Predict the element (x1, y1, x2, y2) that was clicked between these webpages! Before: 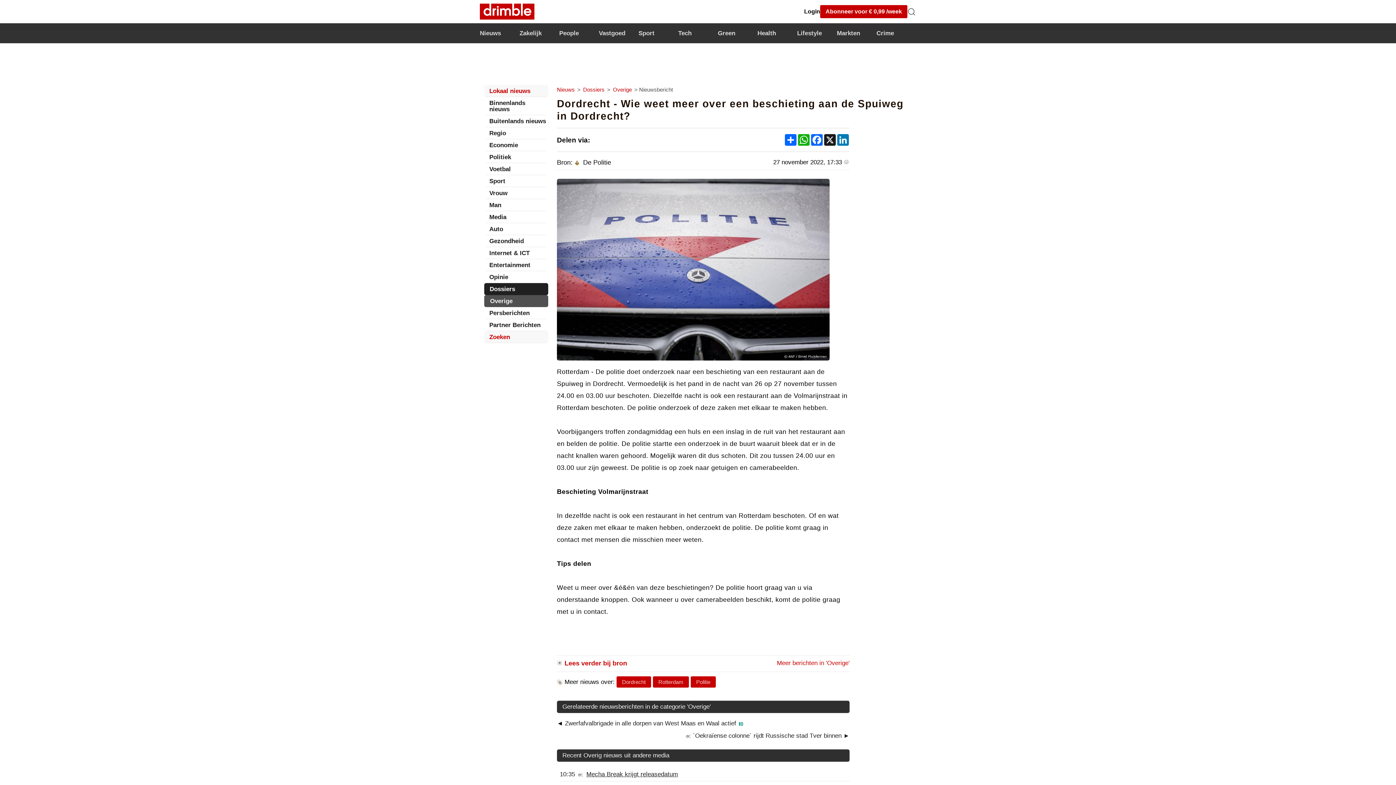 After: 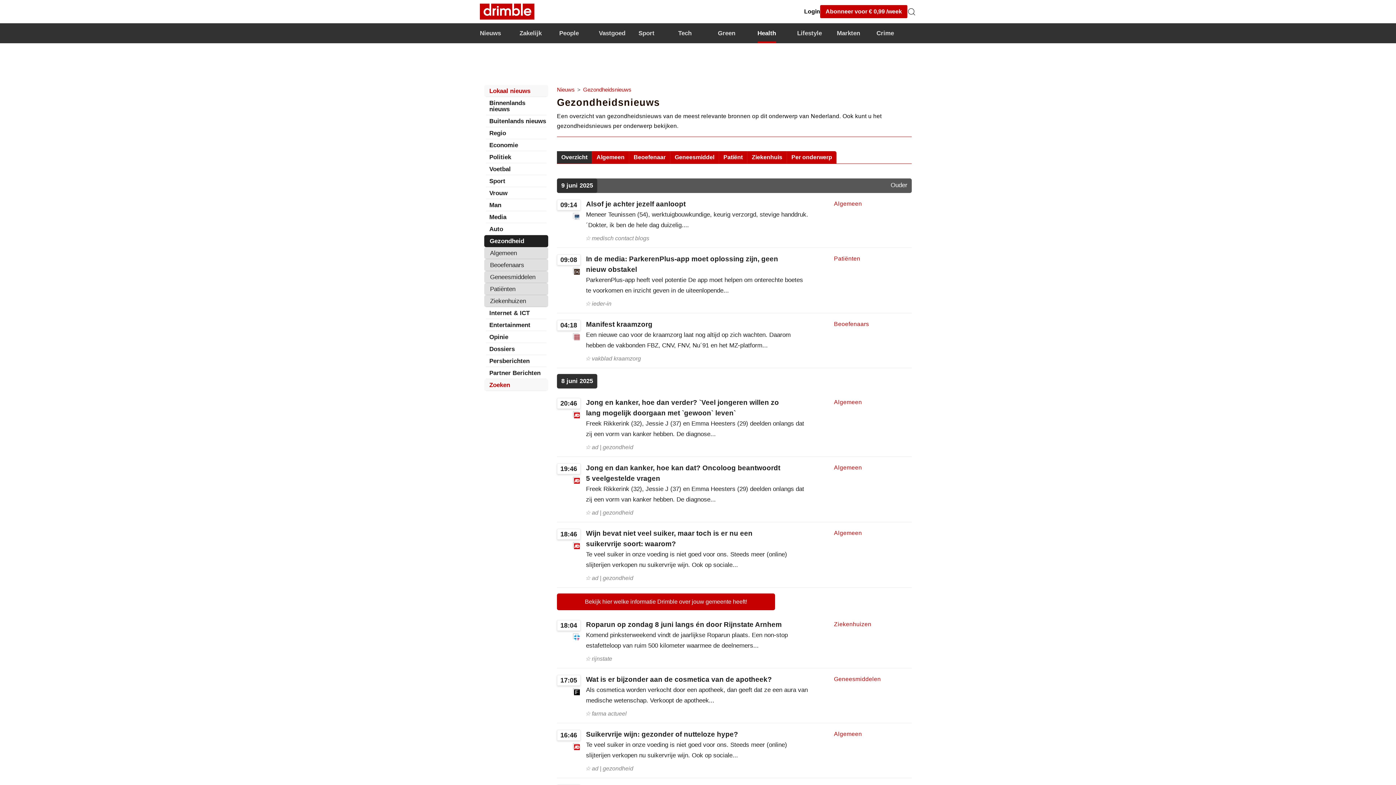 Action: label: Health bbox: (757, 23, 776, 43)